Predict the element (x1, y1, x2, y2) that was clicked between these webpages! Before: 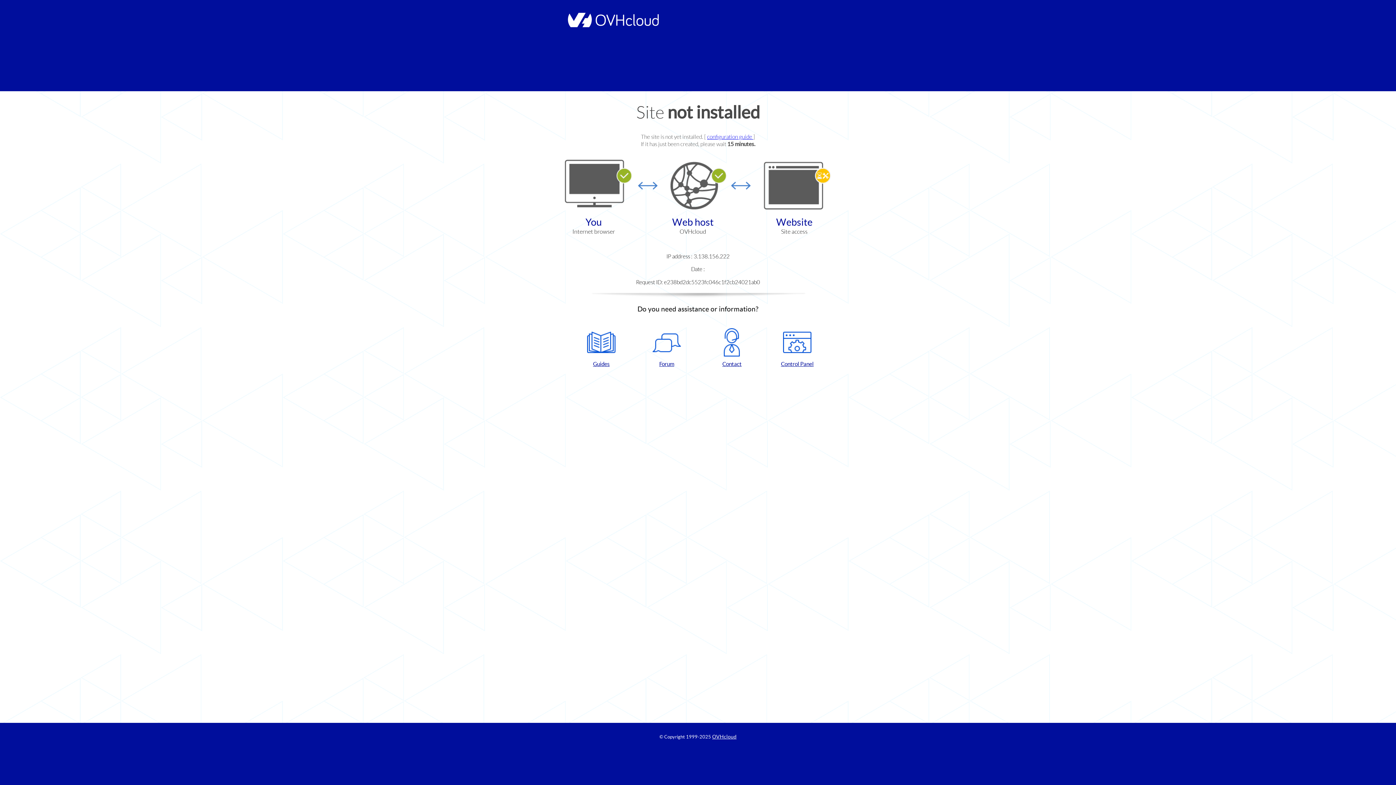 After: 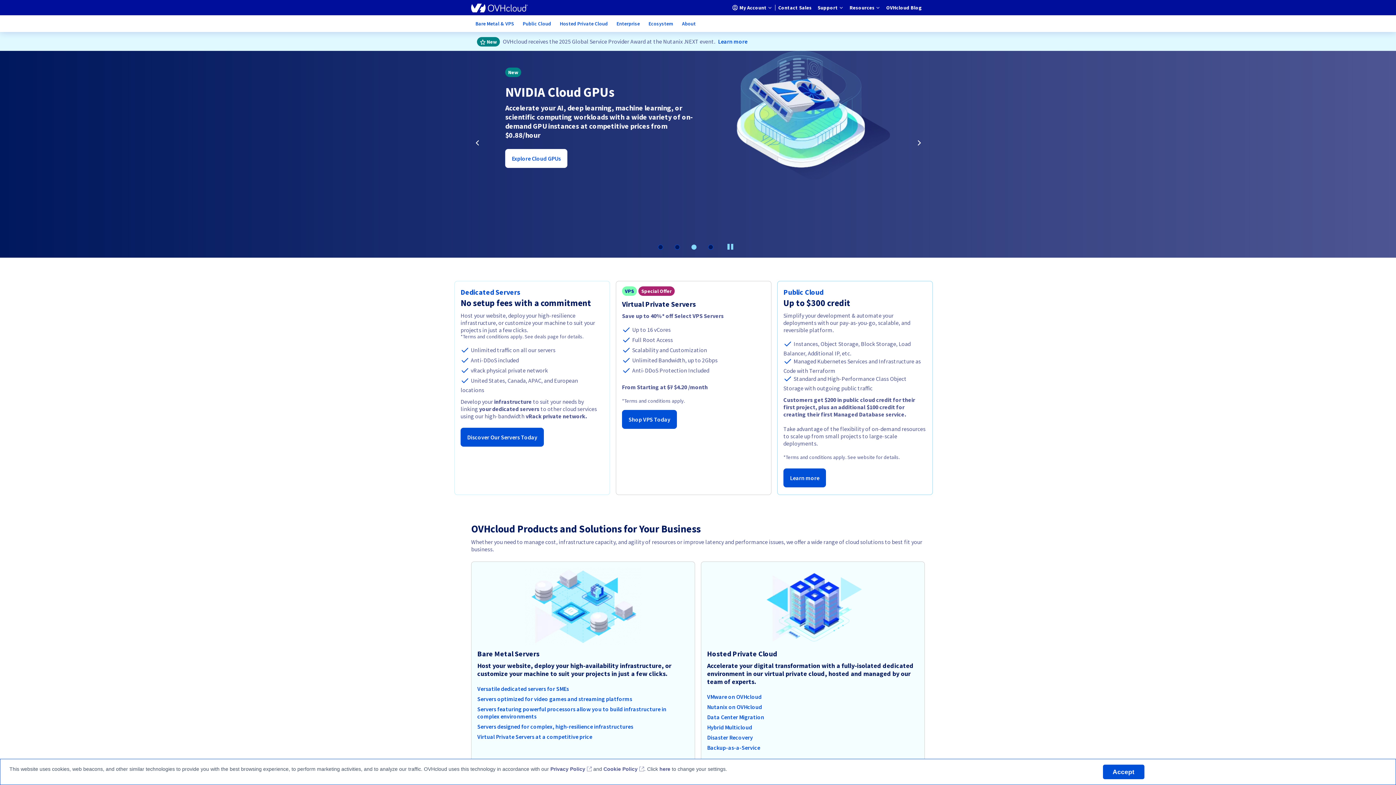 Action: bbox: (564, 22, 658, 28)